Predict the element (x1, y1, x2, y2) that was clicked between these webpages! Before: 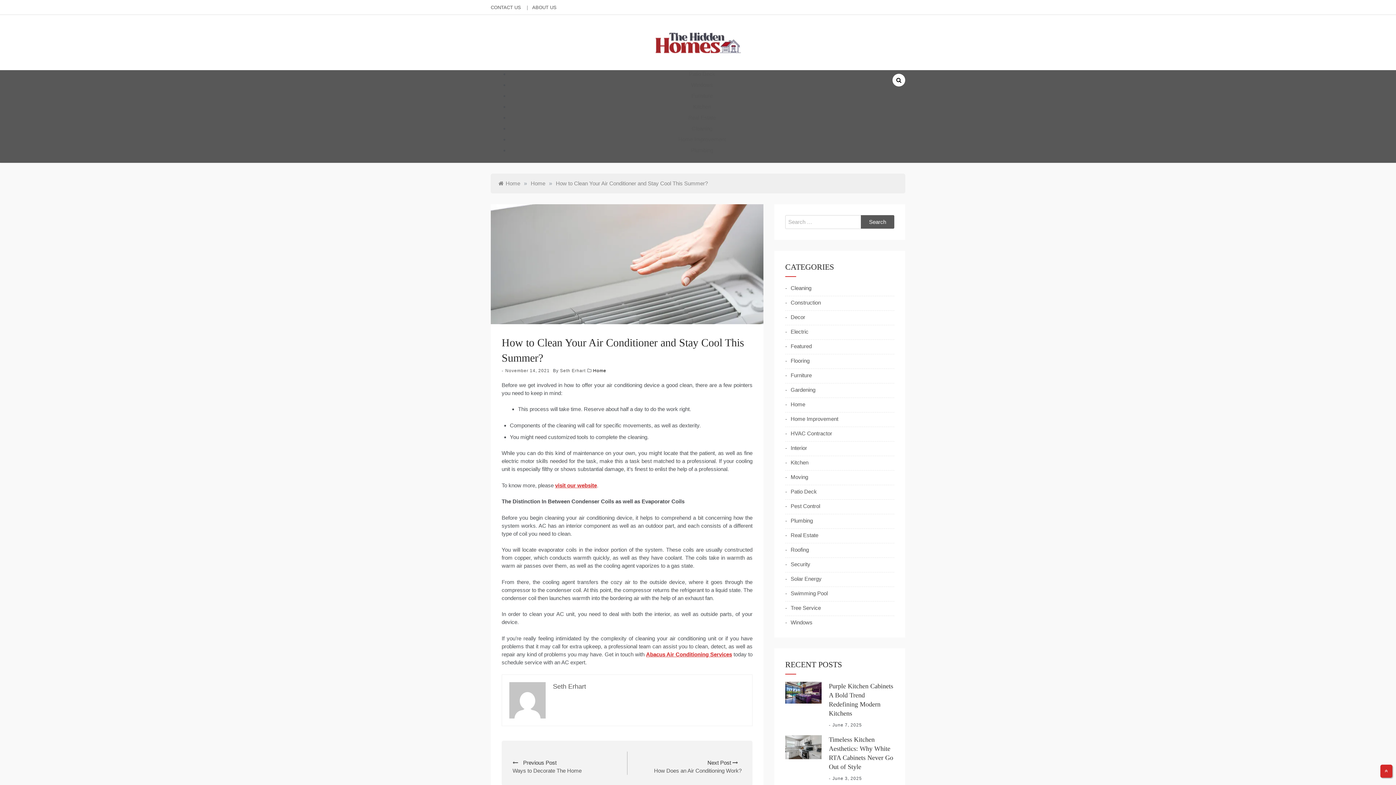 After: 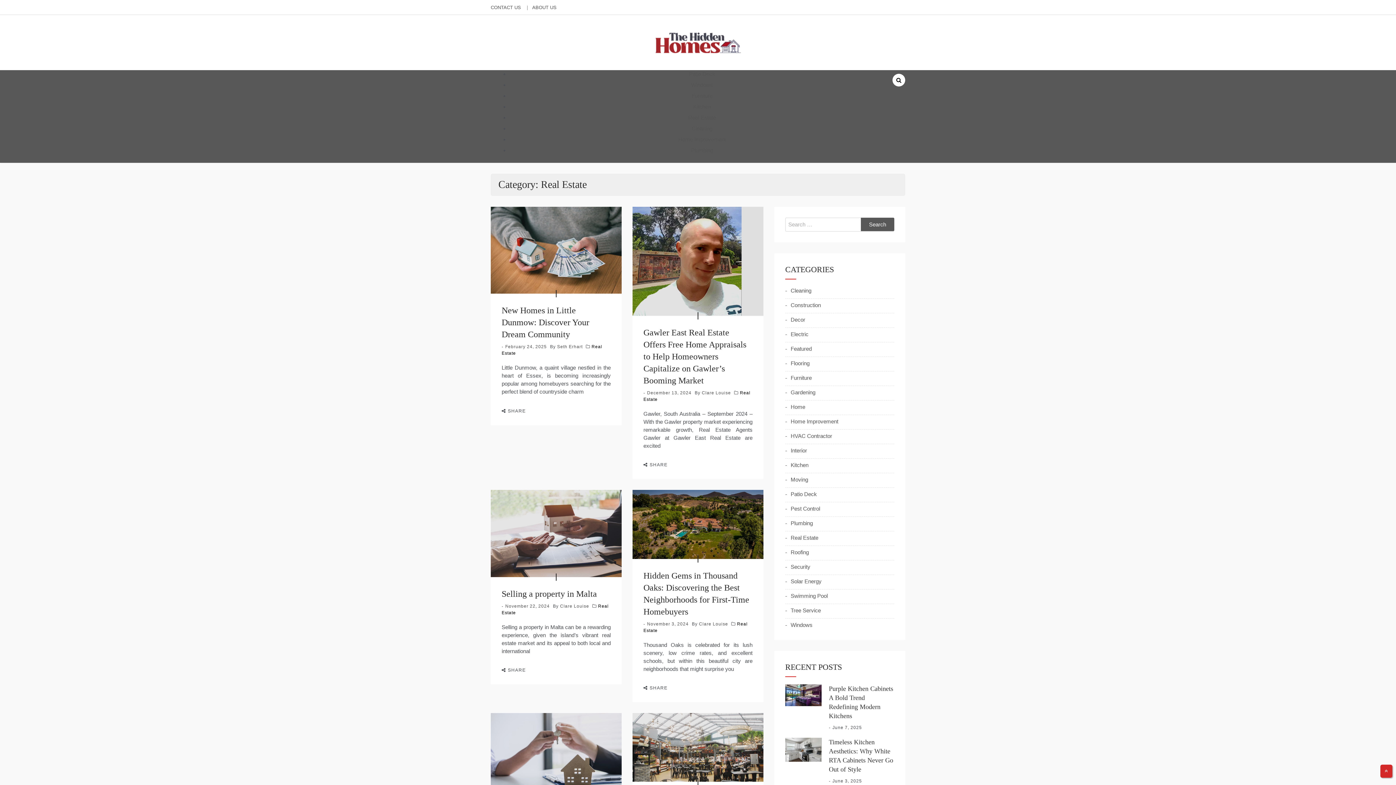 Action: bbox: (785, 531, 818, 539) label: Real Estate